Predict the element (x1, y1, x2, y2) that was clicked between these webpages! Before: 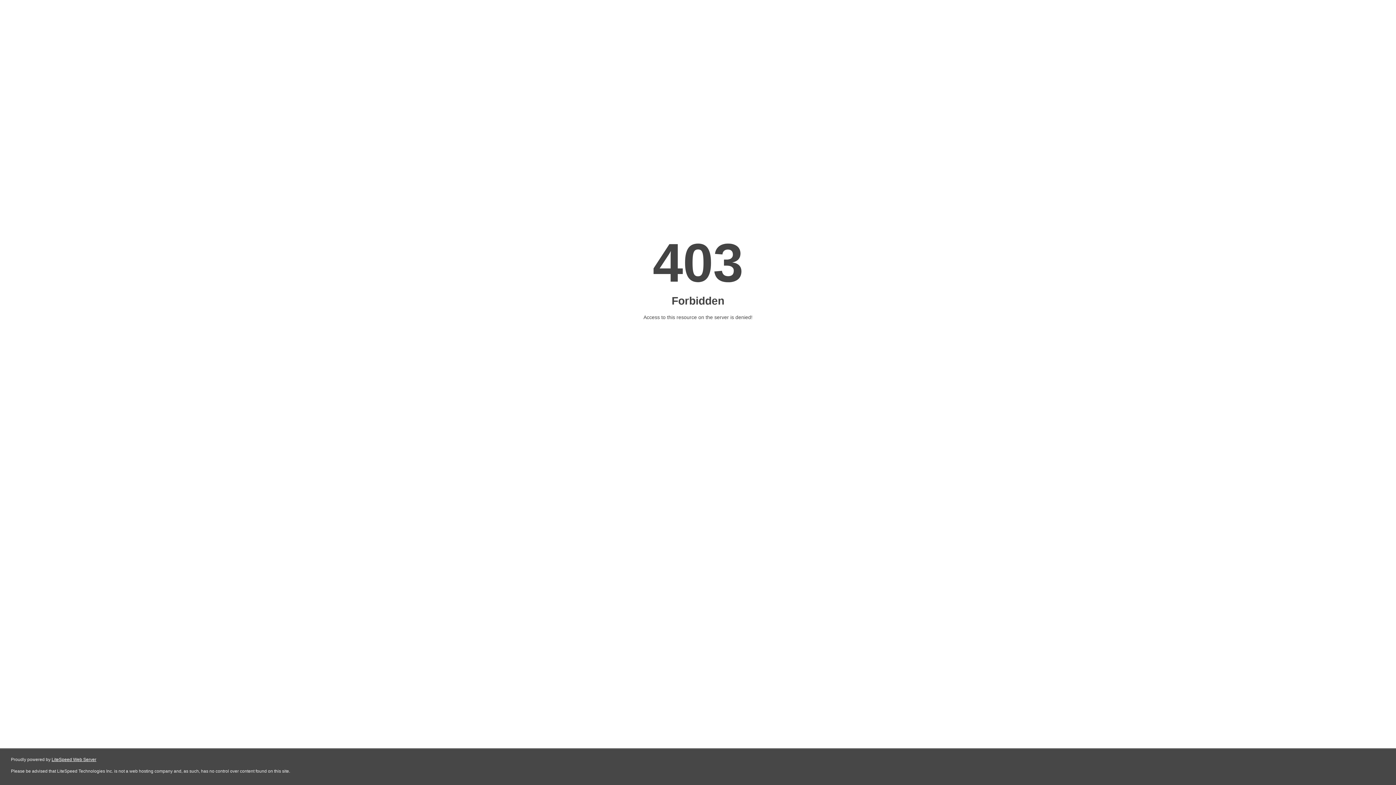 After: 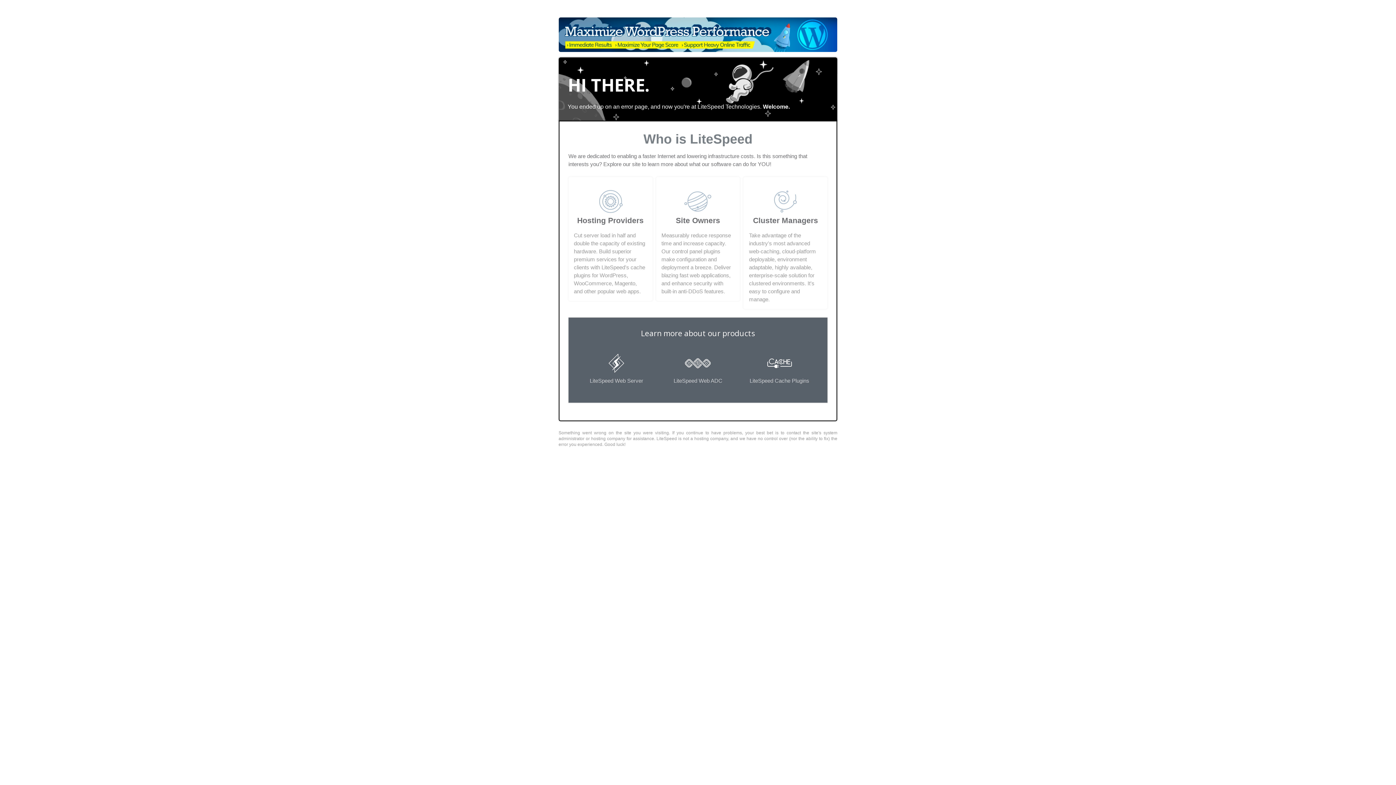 Action: label: LiteSpeed Web Server bbox: (51, 757, 96, 762)